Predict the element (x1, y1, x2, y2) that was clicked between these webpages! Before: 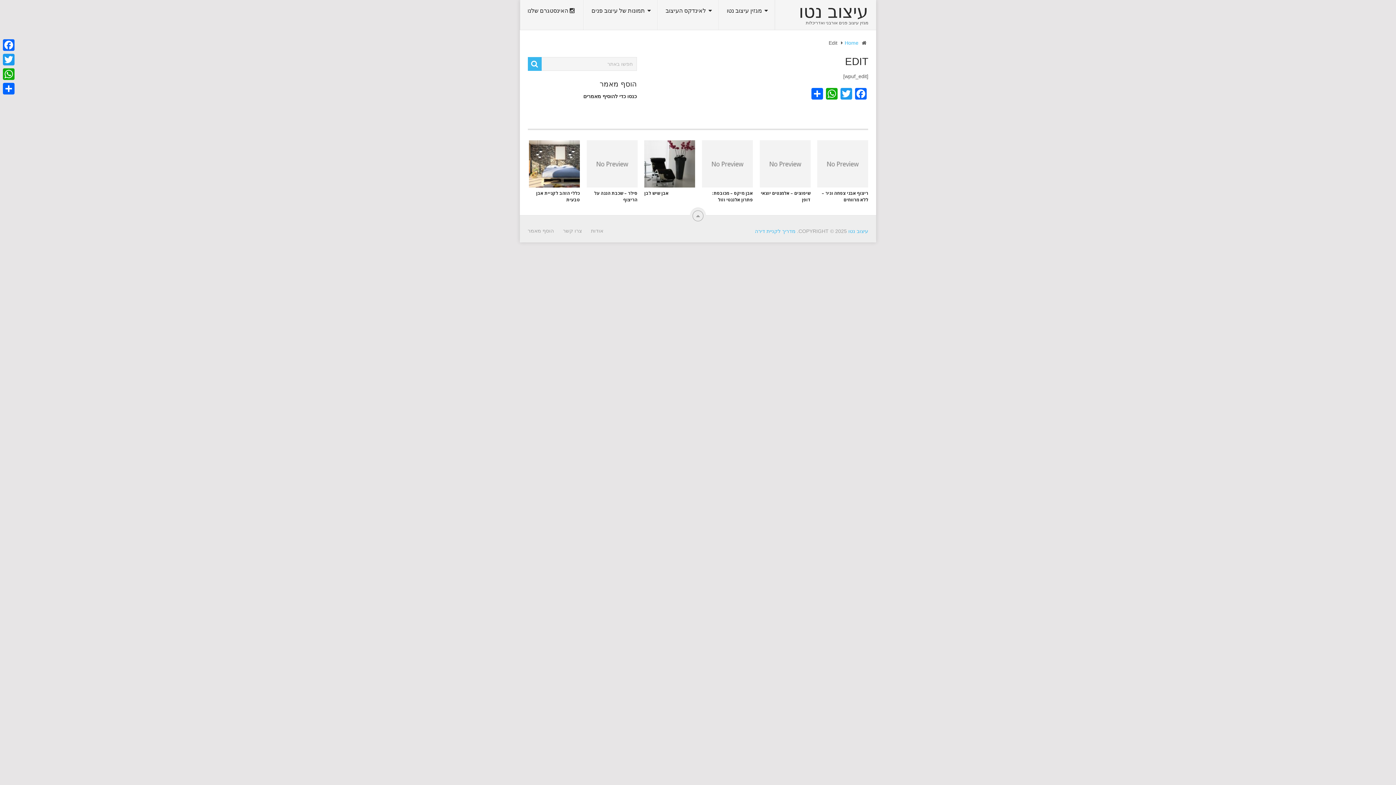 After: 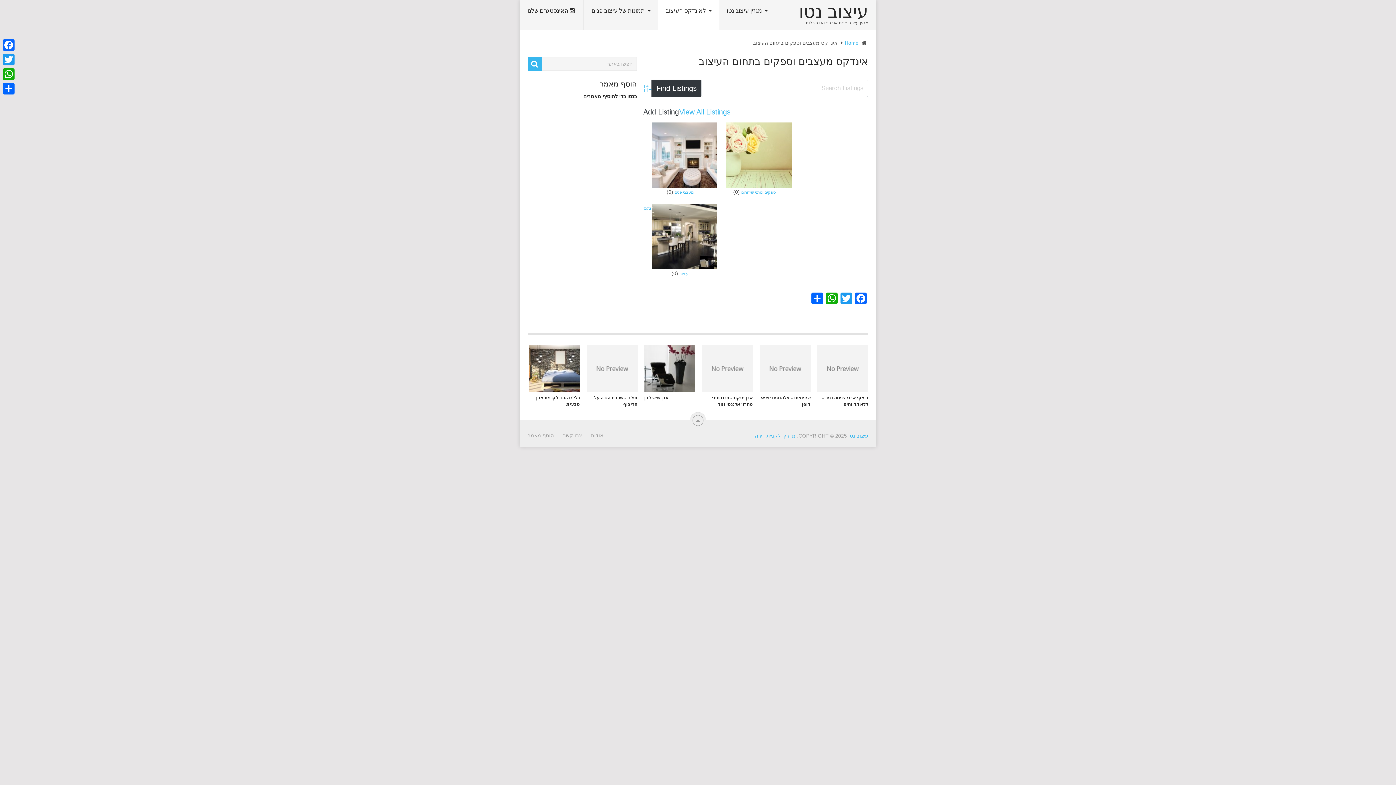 Action: label: לאינדקס העיצוב bbox: (658, 0, 719, 29)